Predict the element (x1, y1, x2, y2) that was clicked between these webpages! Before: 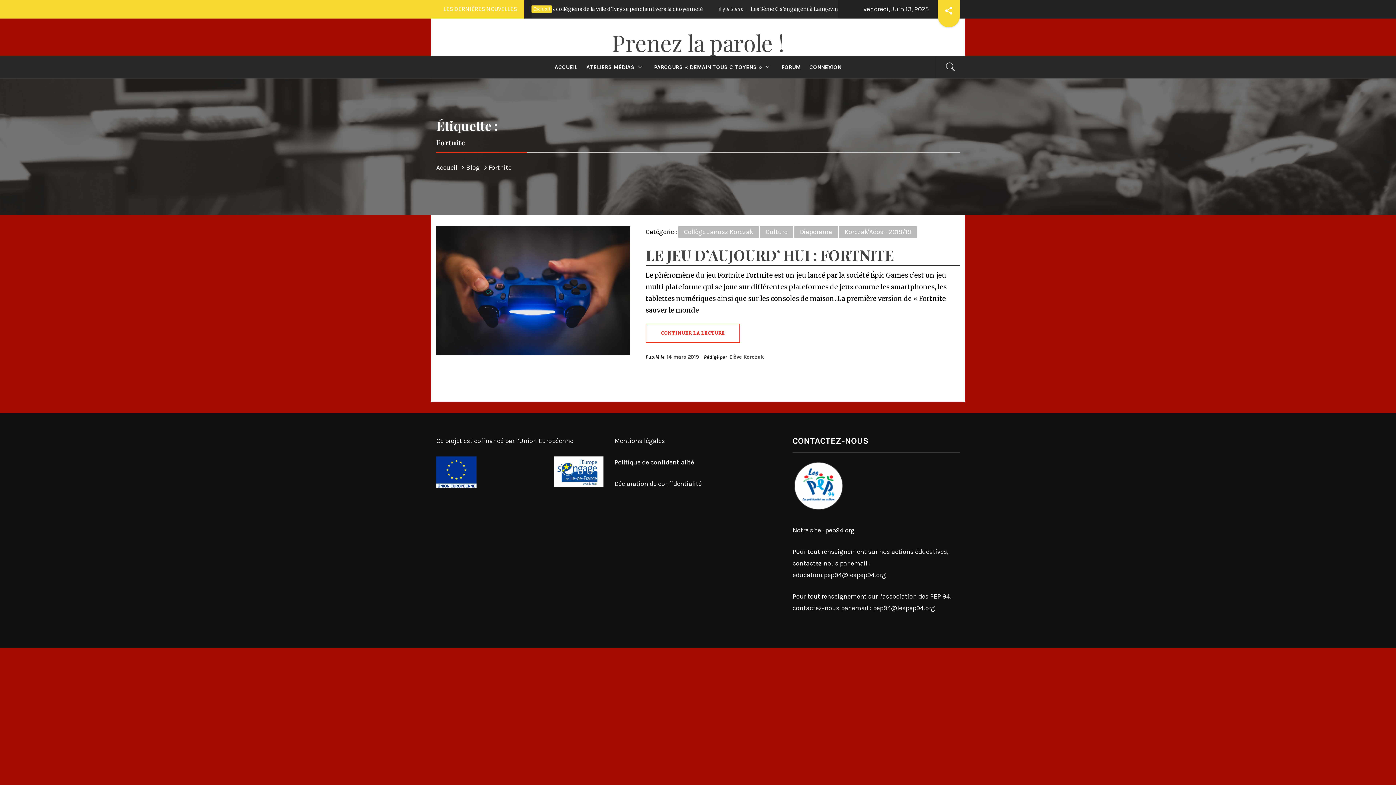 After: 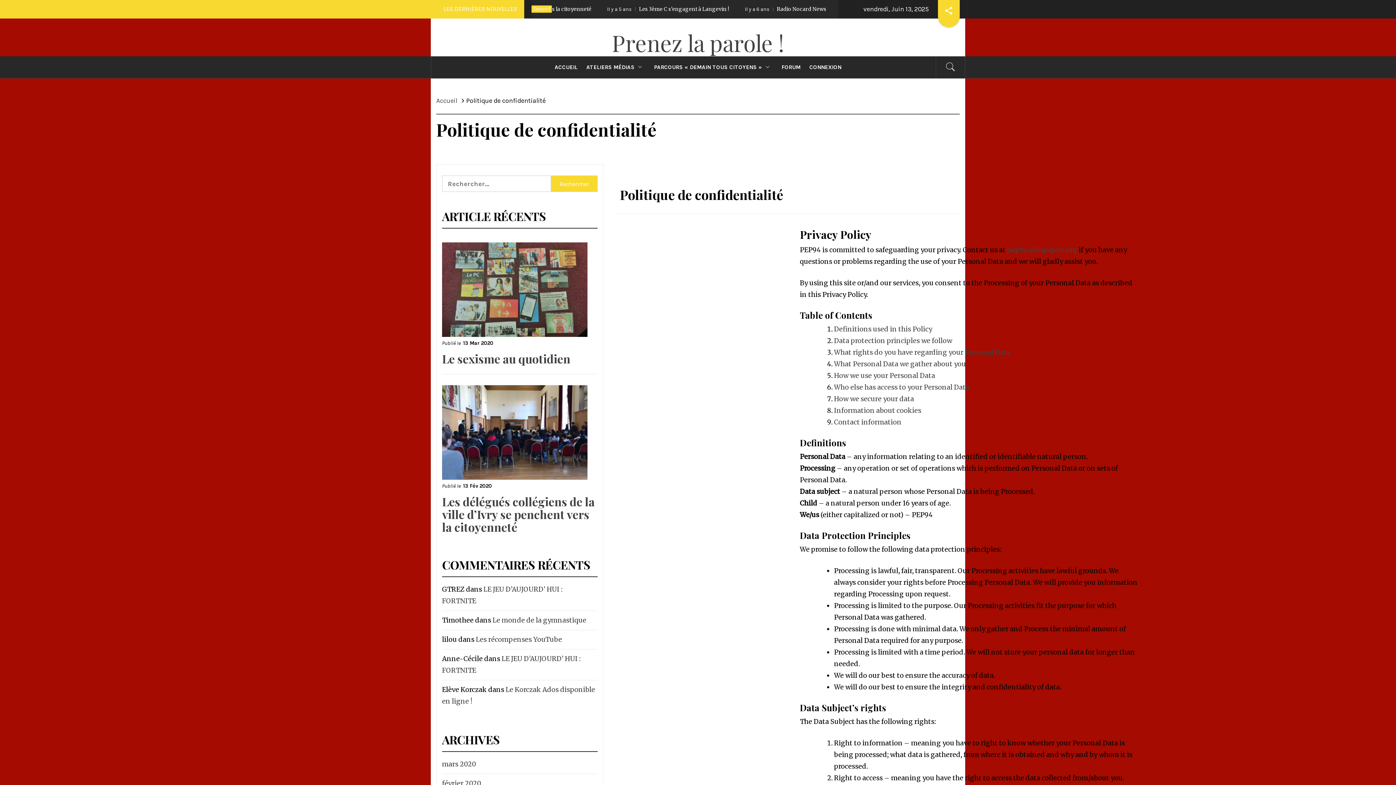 Action: label: Politique de confidentialité bbox: (614, 458, 694, 466)